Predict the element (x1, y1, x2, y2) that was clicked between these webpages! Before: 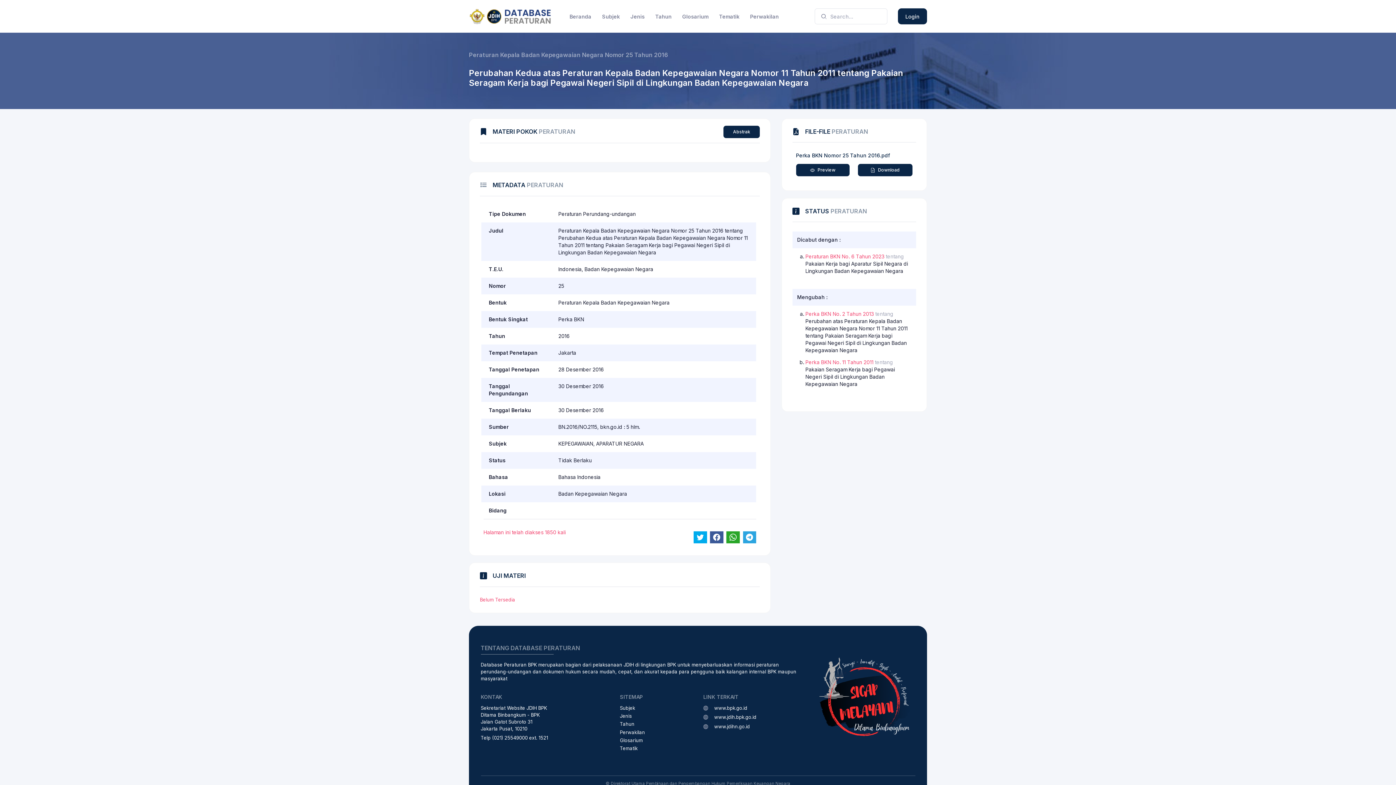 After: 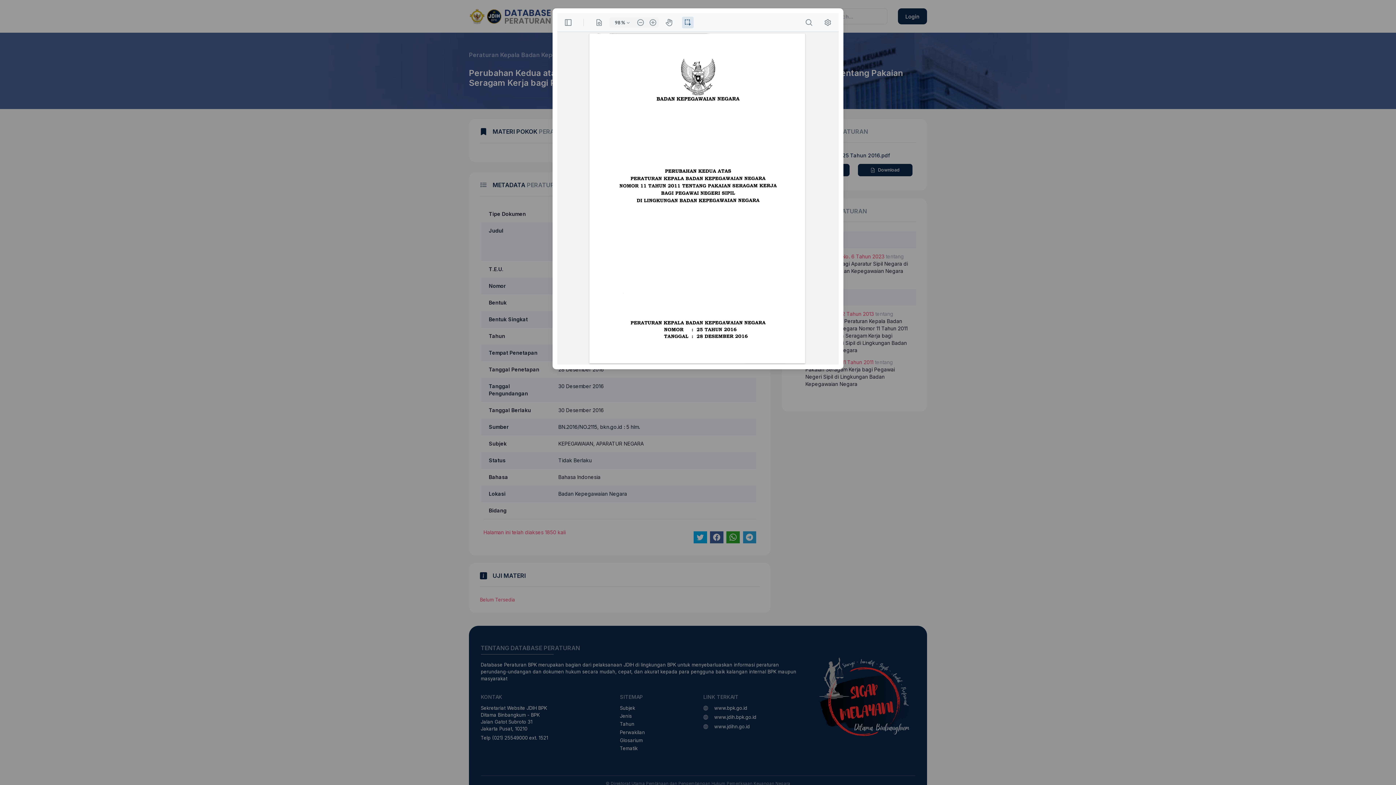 Action: label: Perka BKN Nomor 25 Tahun 2016.pdf bbox: (796, 152, 890, 158)